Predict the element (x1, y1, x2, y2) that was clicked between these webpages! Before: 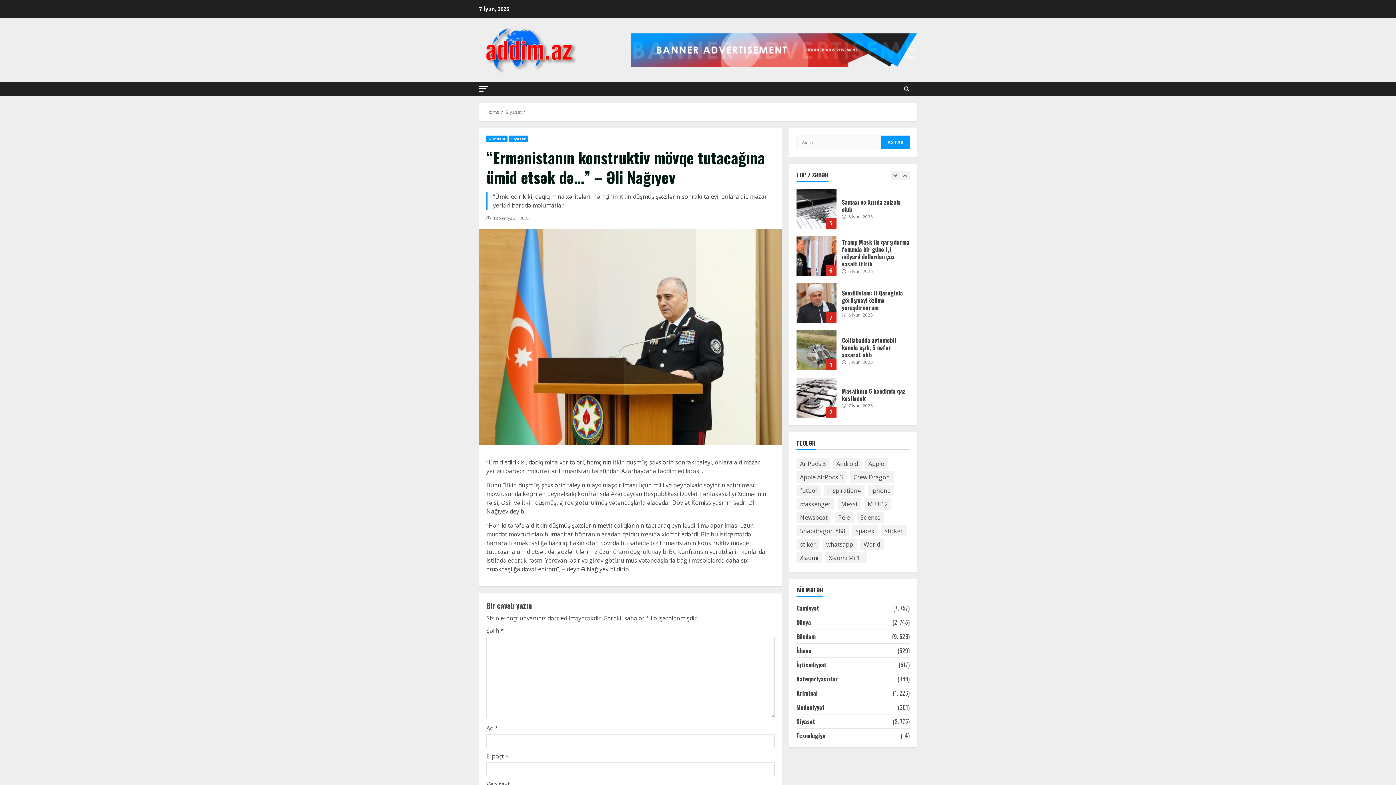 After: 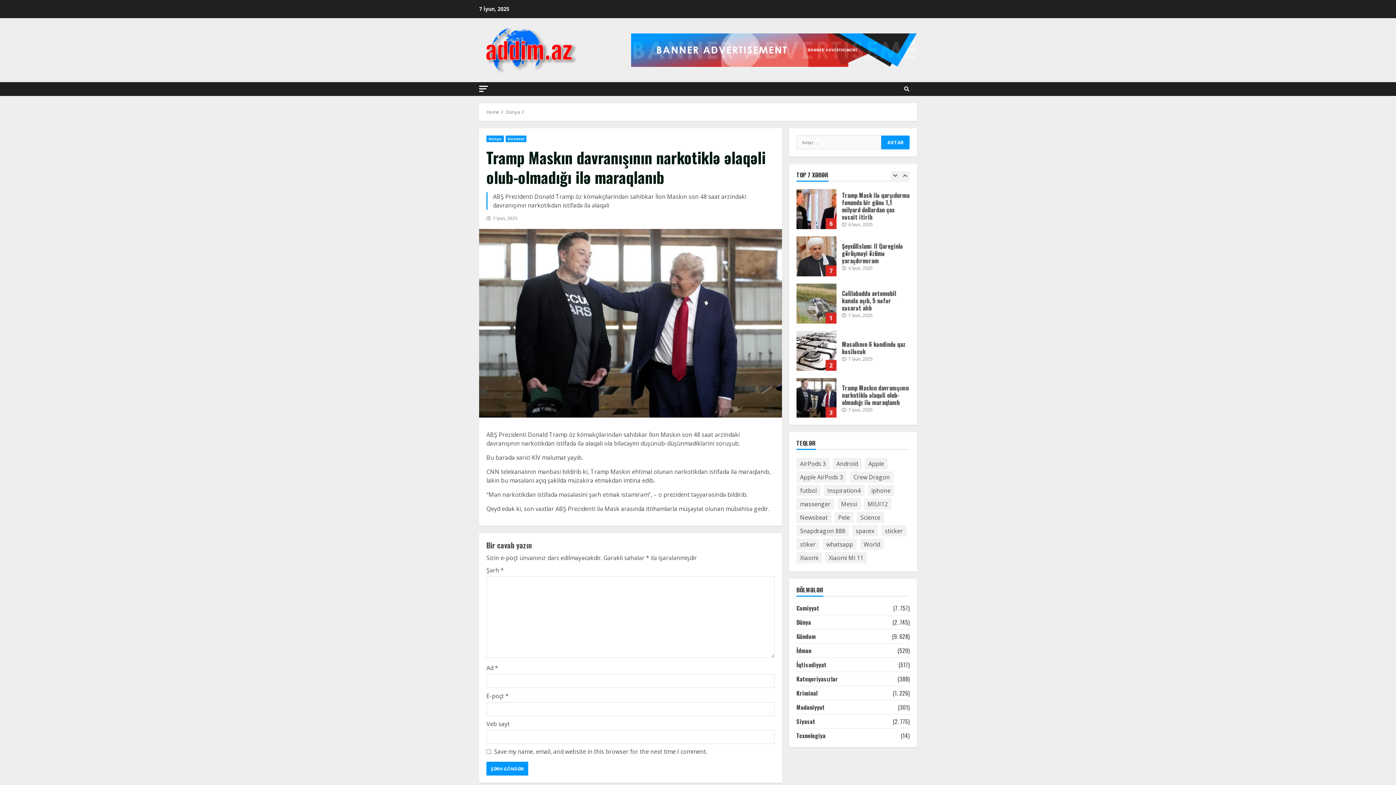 Action: bbox: (796, 236, 836, 276) label: Tramp Maskın davranışının narkotiklə əlaqəli olub-olmadığı ilə maraqlanıb